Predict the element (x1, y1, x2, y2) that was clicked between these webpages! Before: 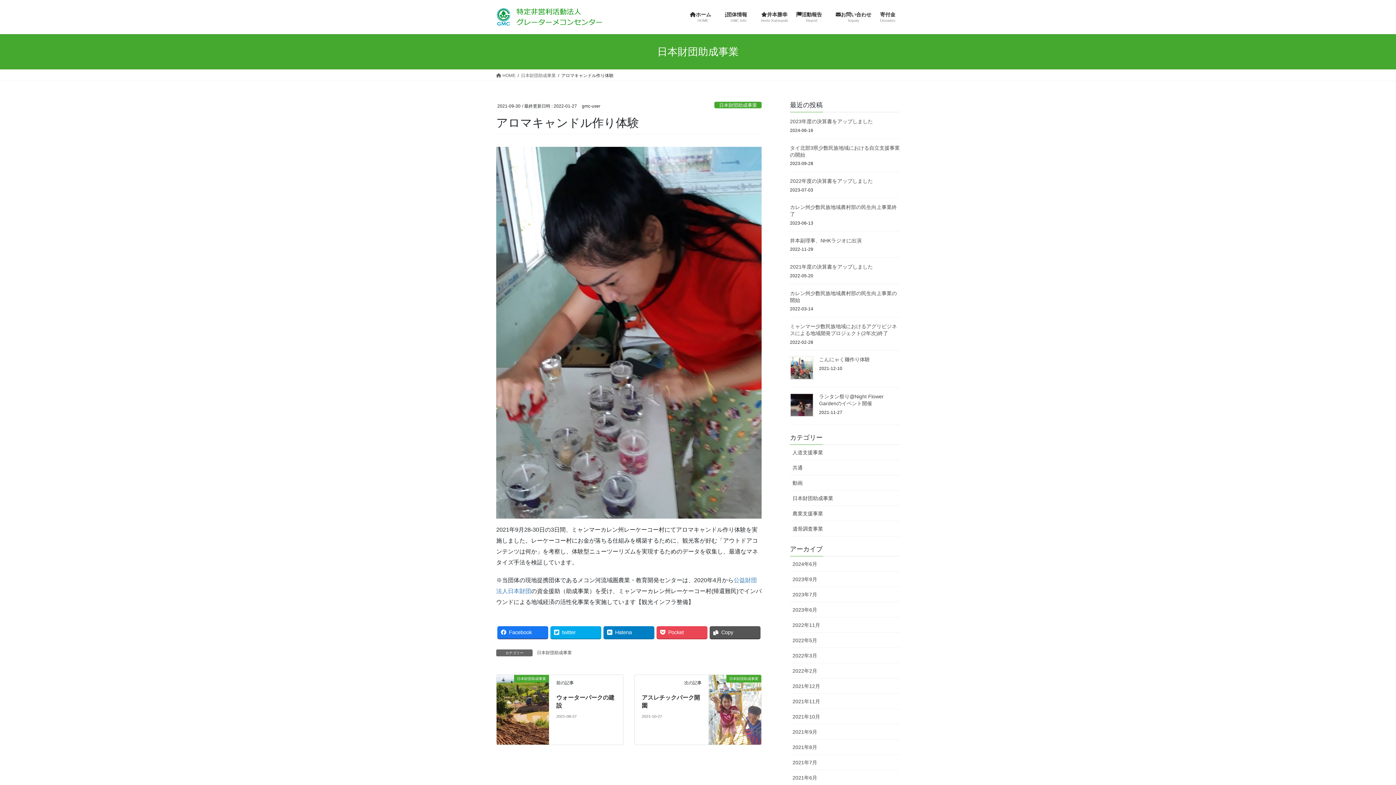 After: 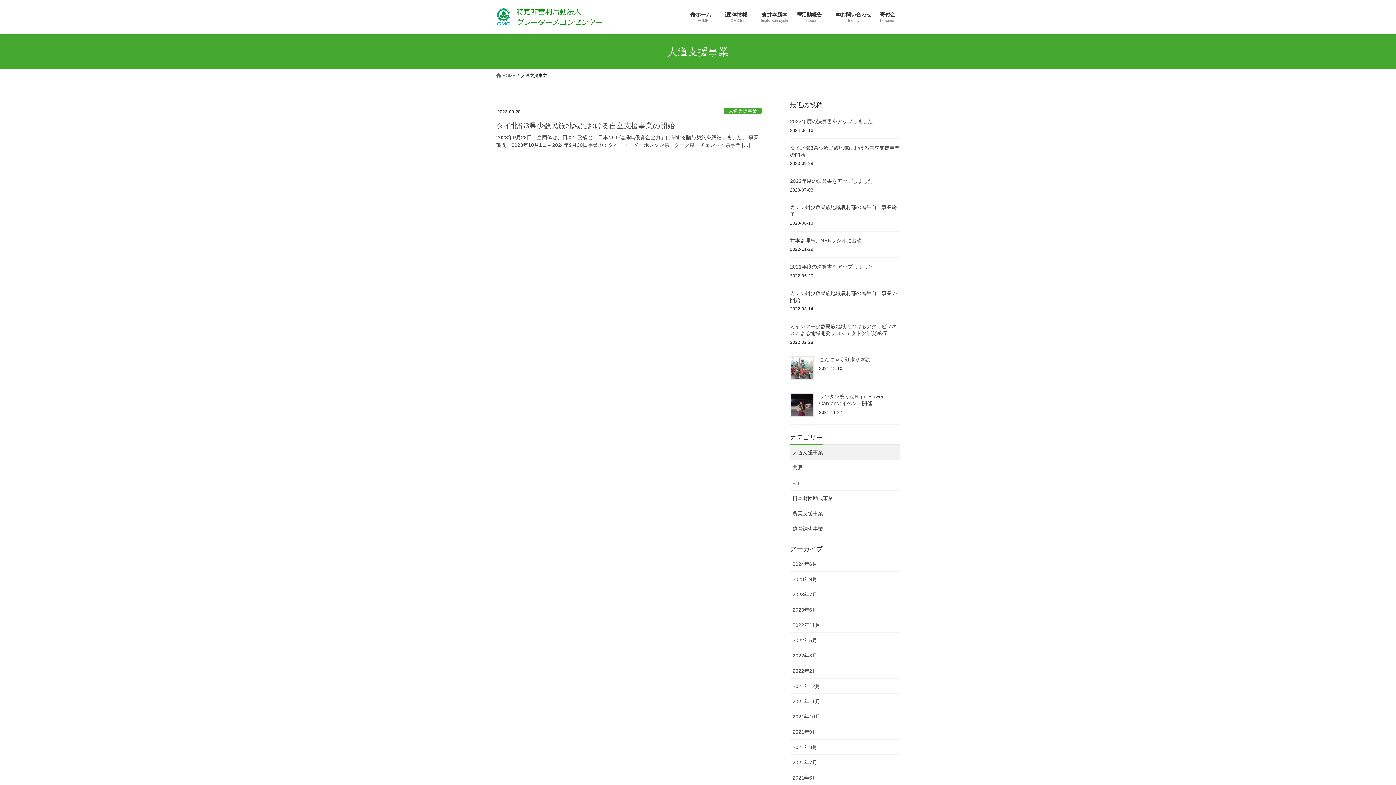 Action: bbox: (790, 445, 900, 460) label: 人道支援事業